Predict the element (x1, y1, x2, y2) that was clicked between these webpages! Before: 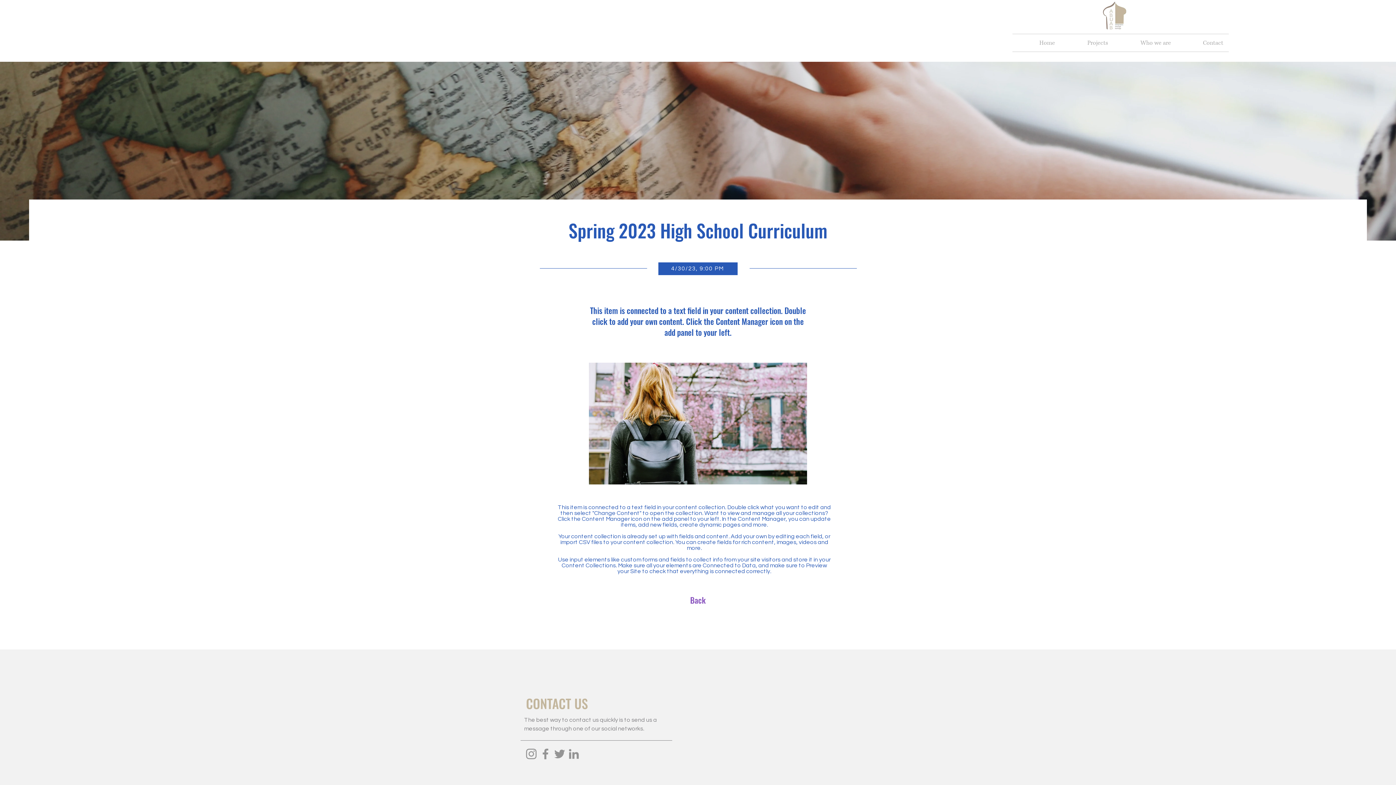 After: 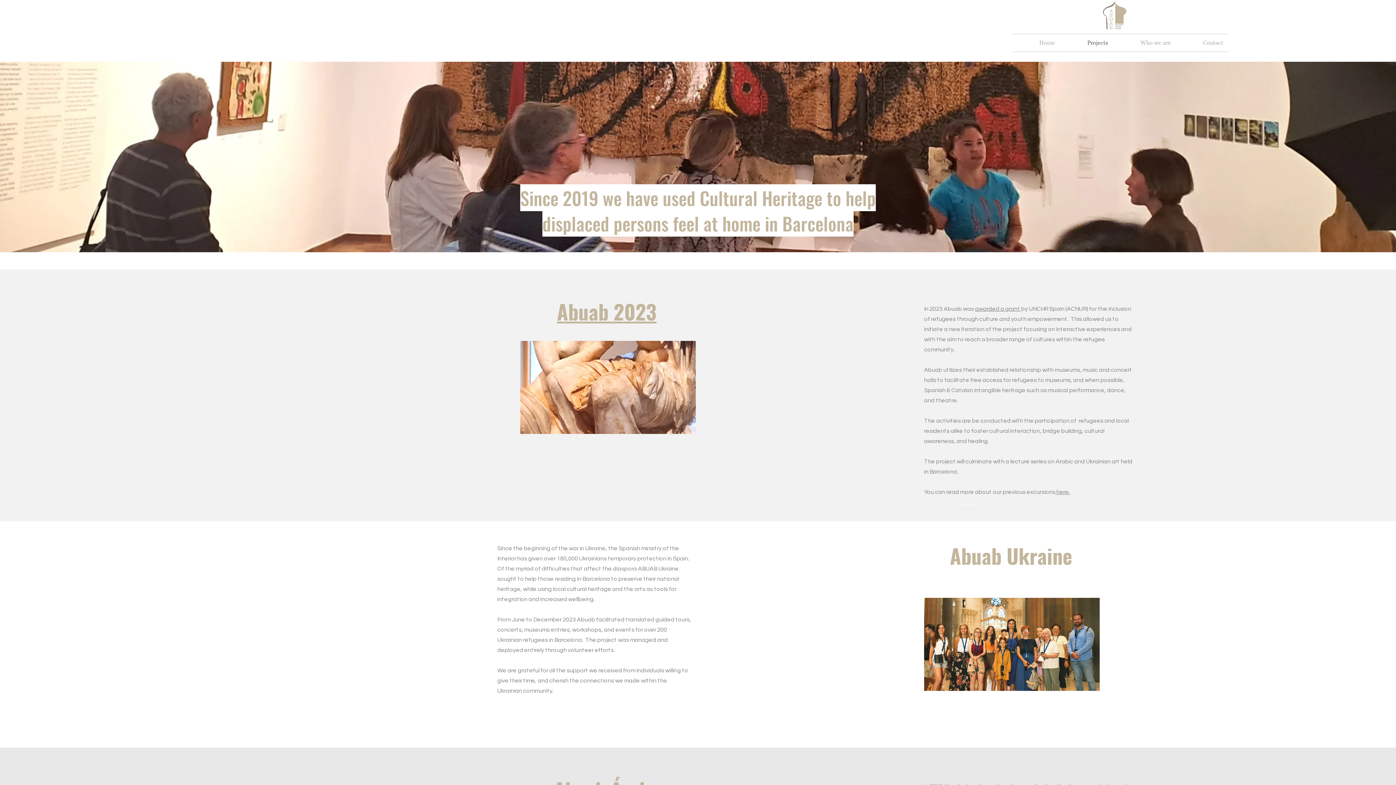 Action: bbox: (1060, 34, 1113, 51) label: Projects